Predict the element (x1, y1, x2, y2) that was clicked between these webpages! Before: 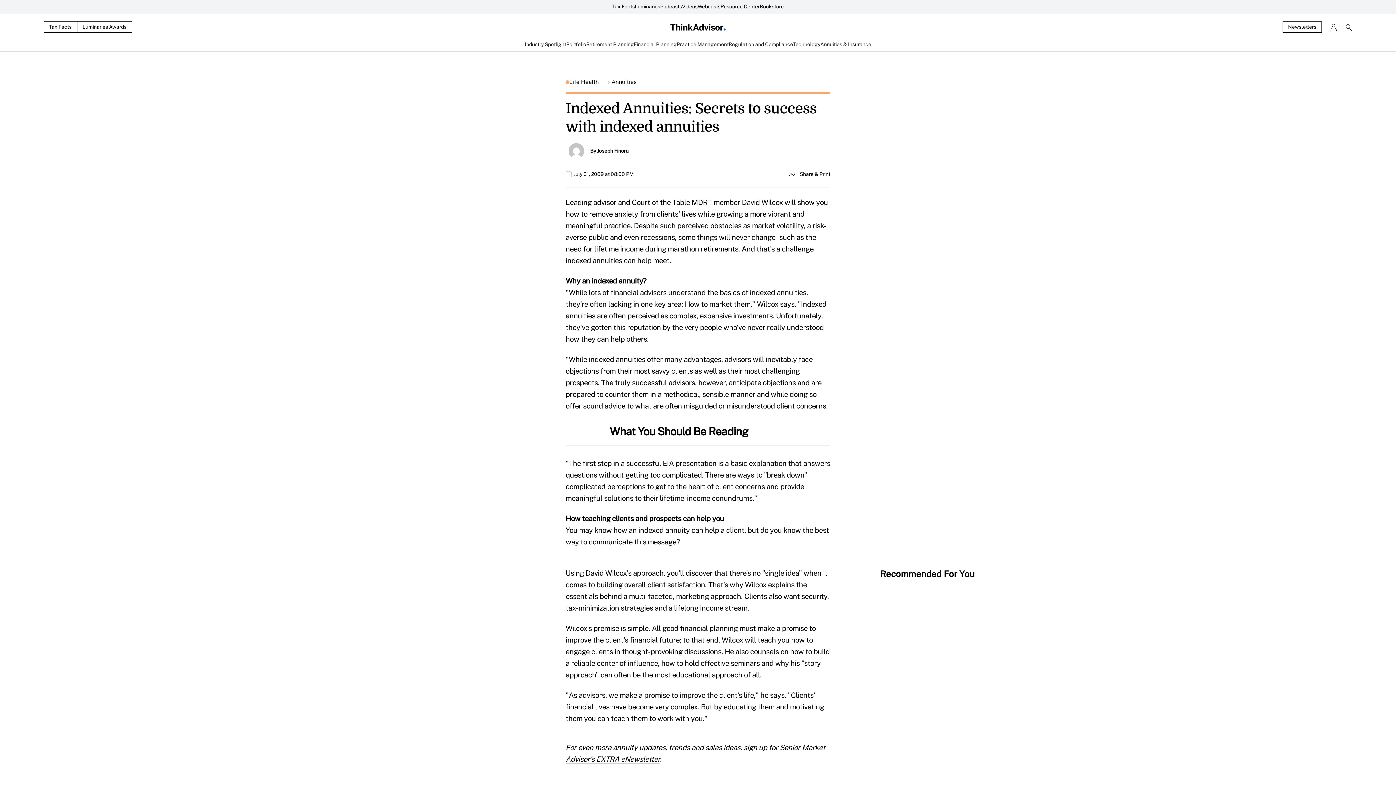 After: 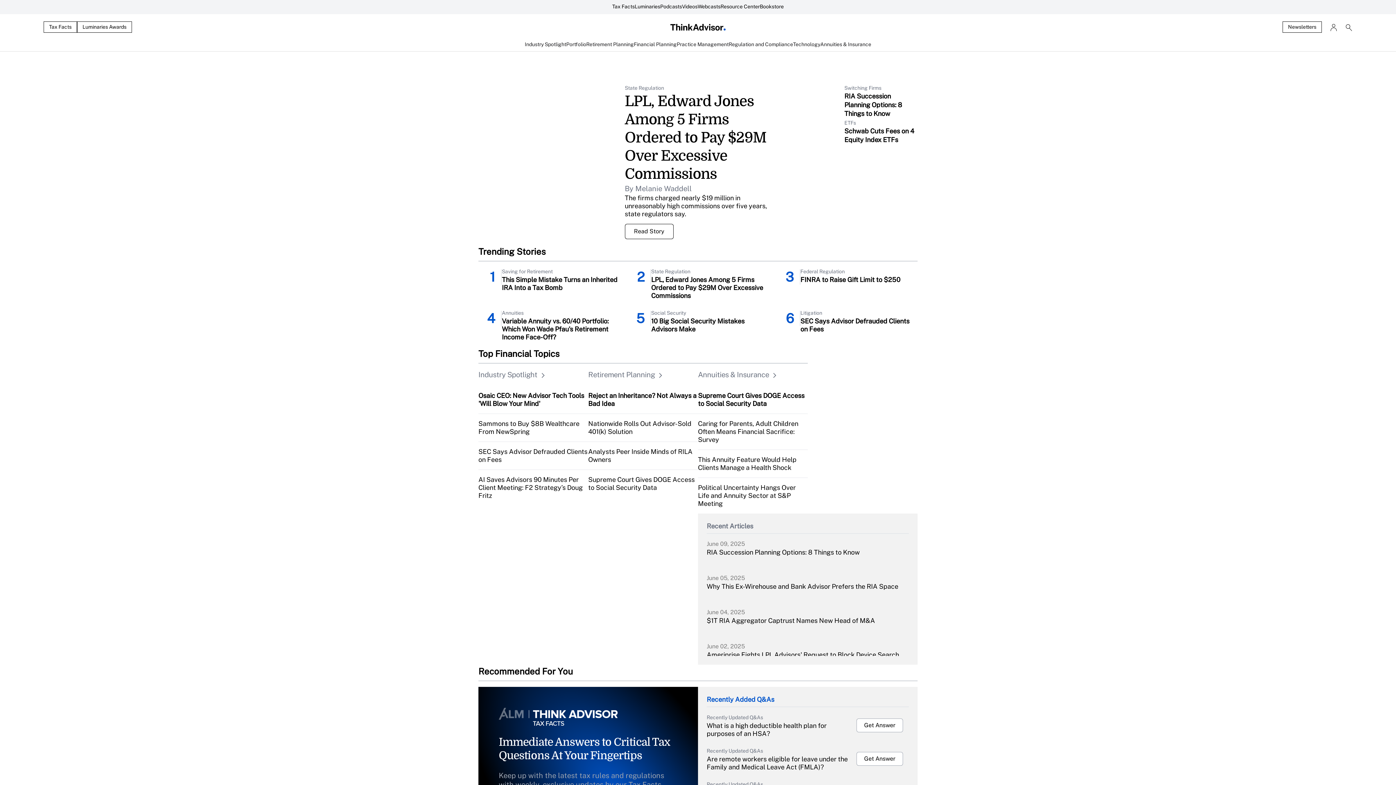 Action: bbox: (480, 22, 916, 32)